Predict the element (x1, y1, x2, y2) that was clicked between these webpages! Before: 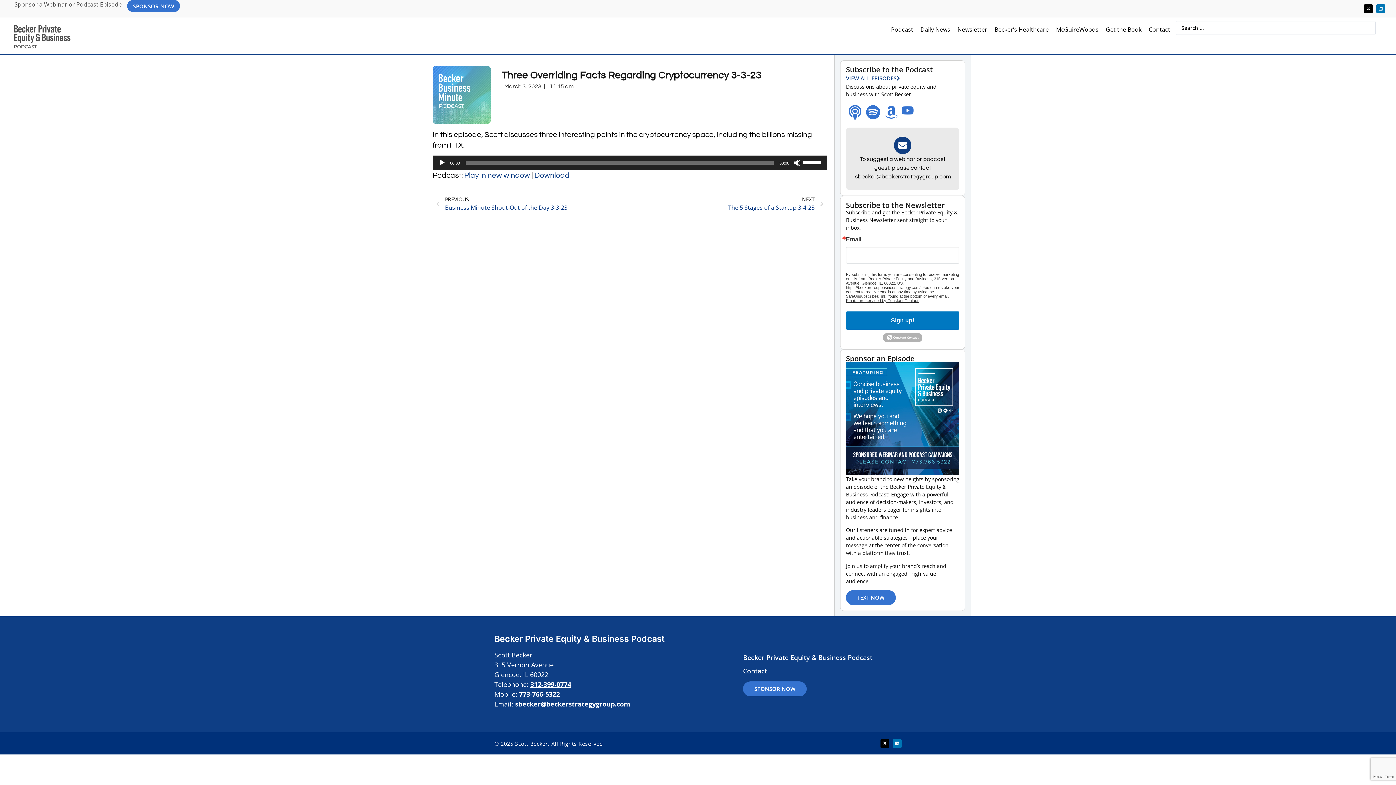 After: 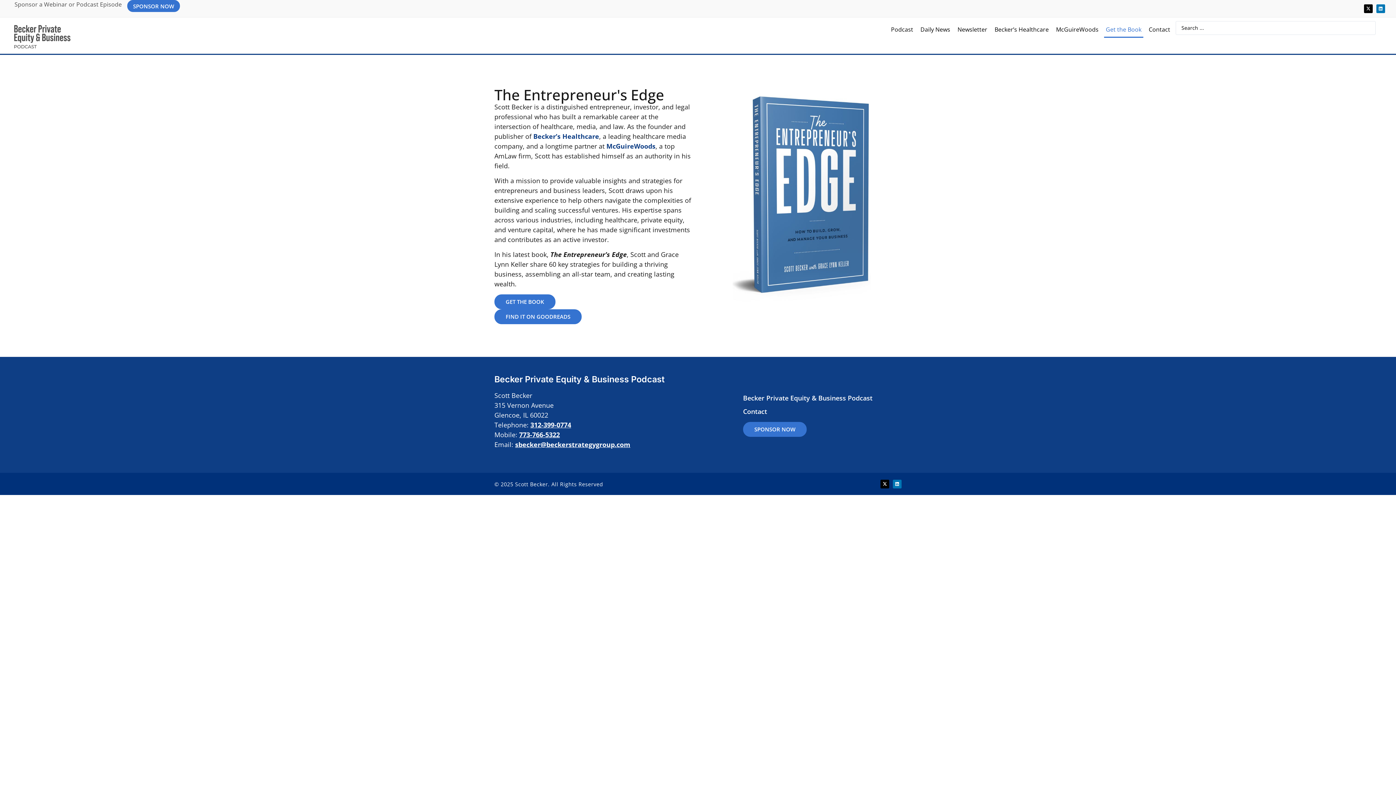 Action: label: Get the Book bbox: (1104, 21, 1143, 37)